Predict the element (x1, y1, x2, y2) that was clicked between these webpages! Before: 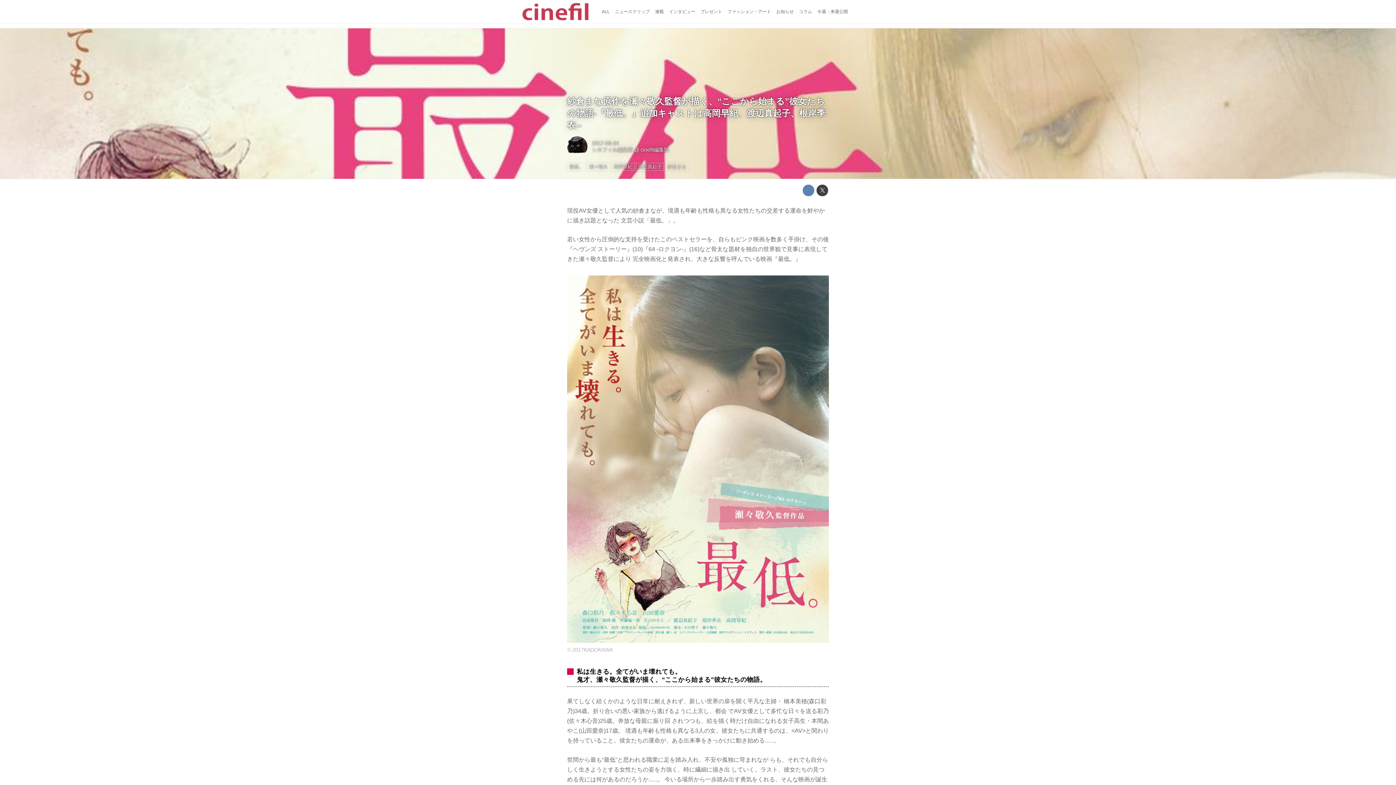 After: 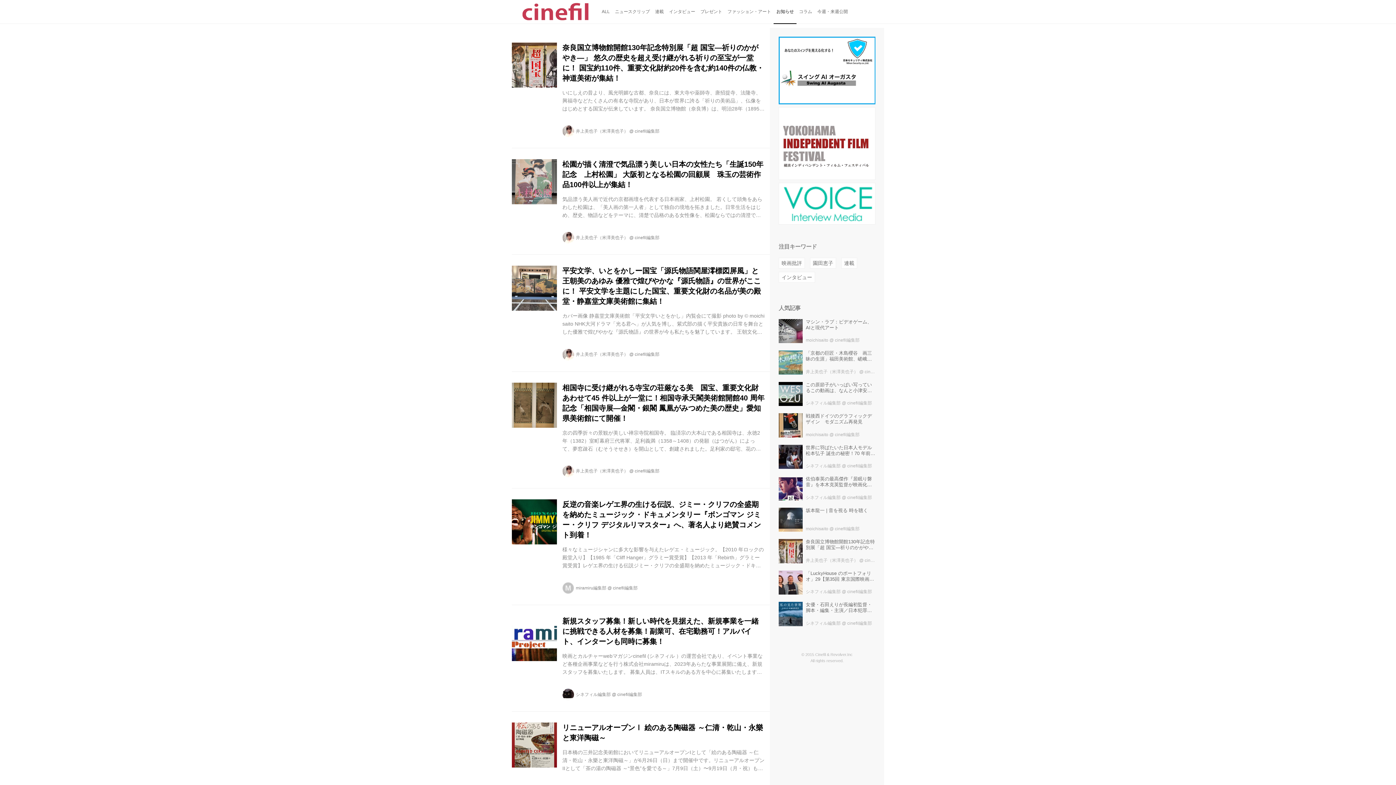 Action: bbox: (773, 0, 796, 23) label: お知らせ